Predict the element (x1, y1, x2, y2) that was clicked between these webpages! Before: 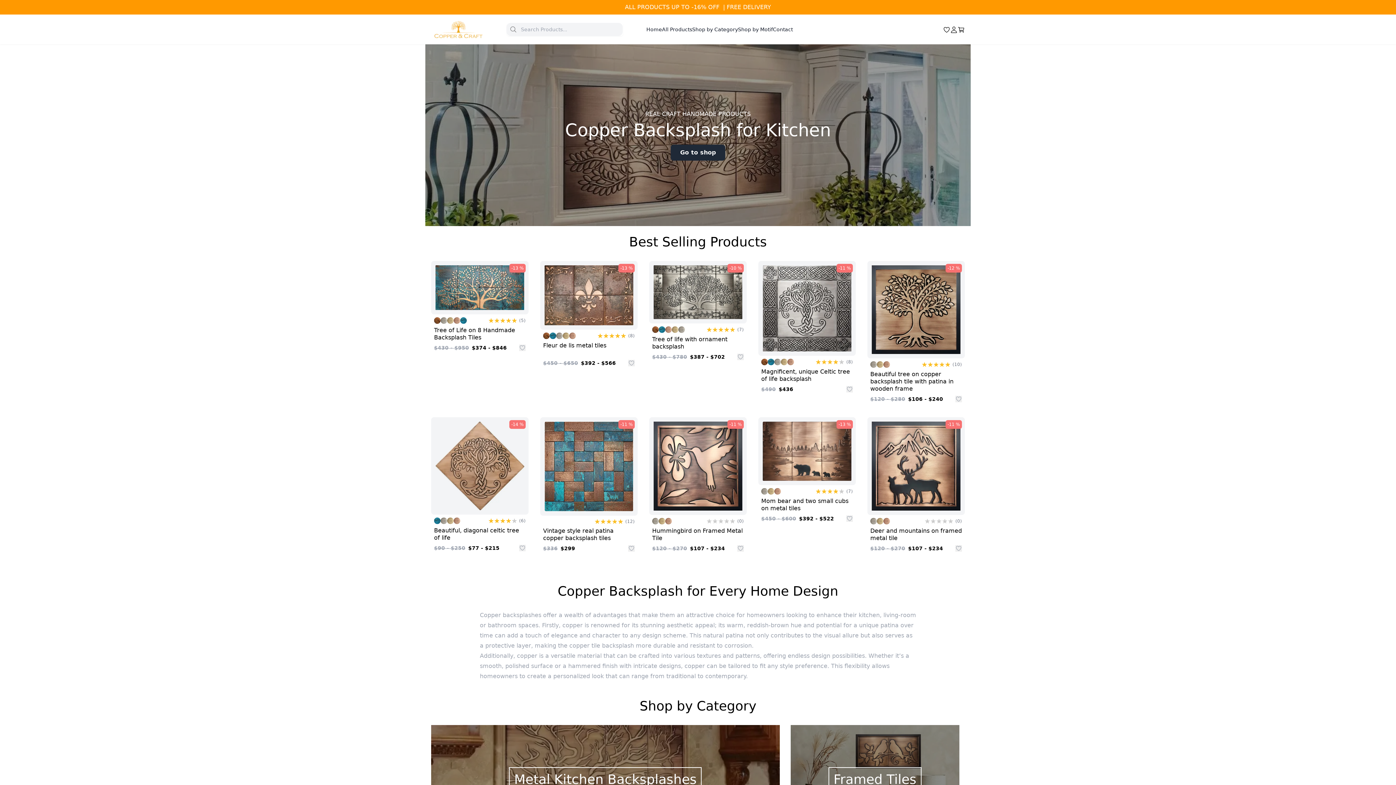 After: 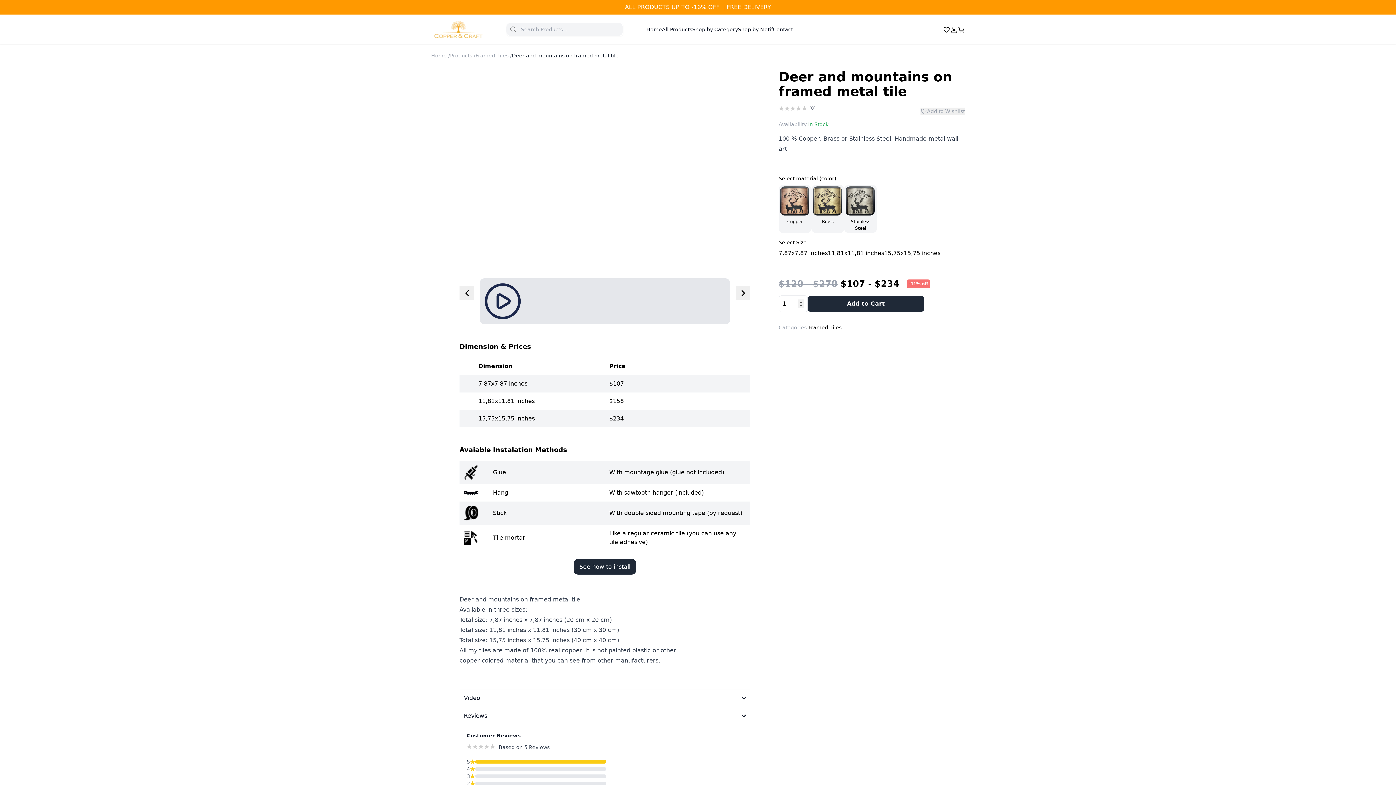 Action: bbox: (870, 527, 962, 542) label: Deer and mountains on framed metal tile